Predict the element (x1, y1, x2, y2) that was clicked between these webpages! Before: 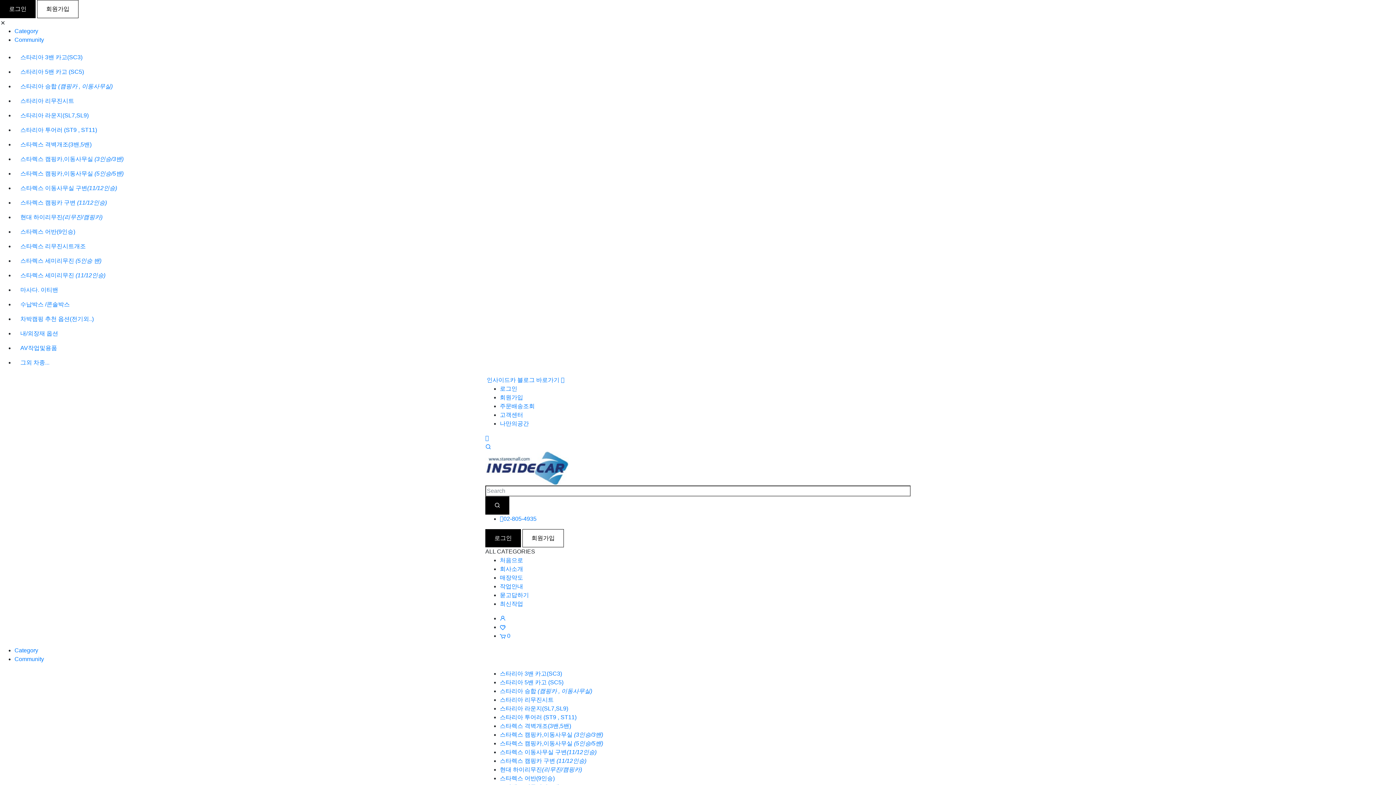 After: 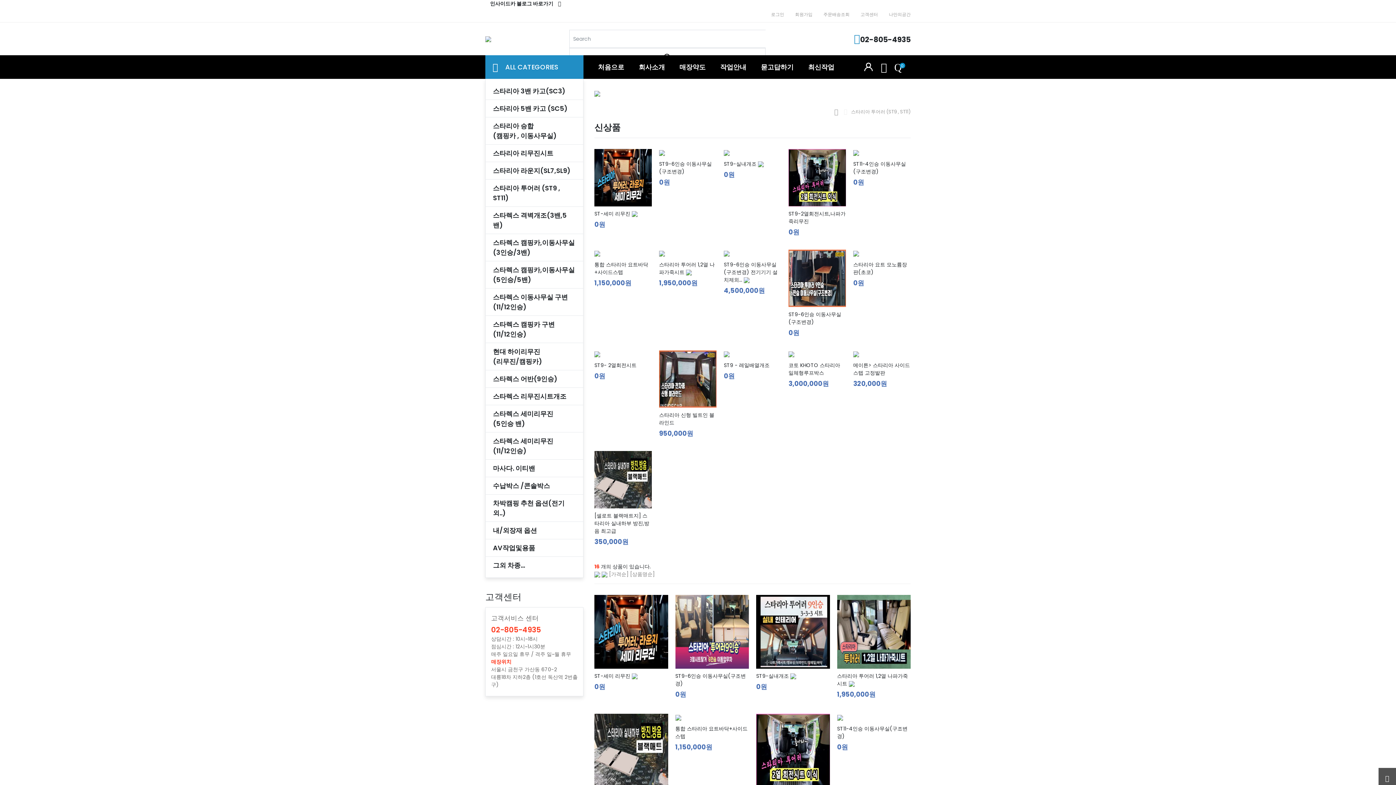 Action: label: 스타리아 투어러 (ST9 , ST11) bbox: (14, 122, 1396, 137)